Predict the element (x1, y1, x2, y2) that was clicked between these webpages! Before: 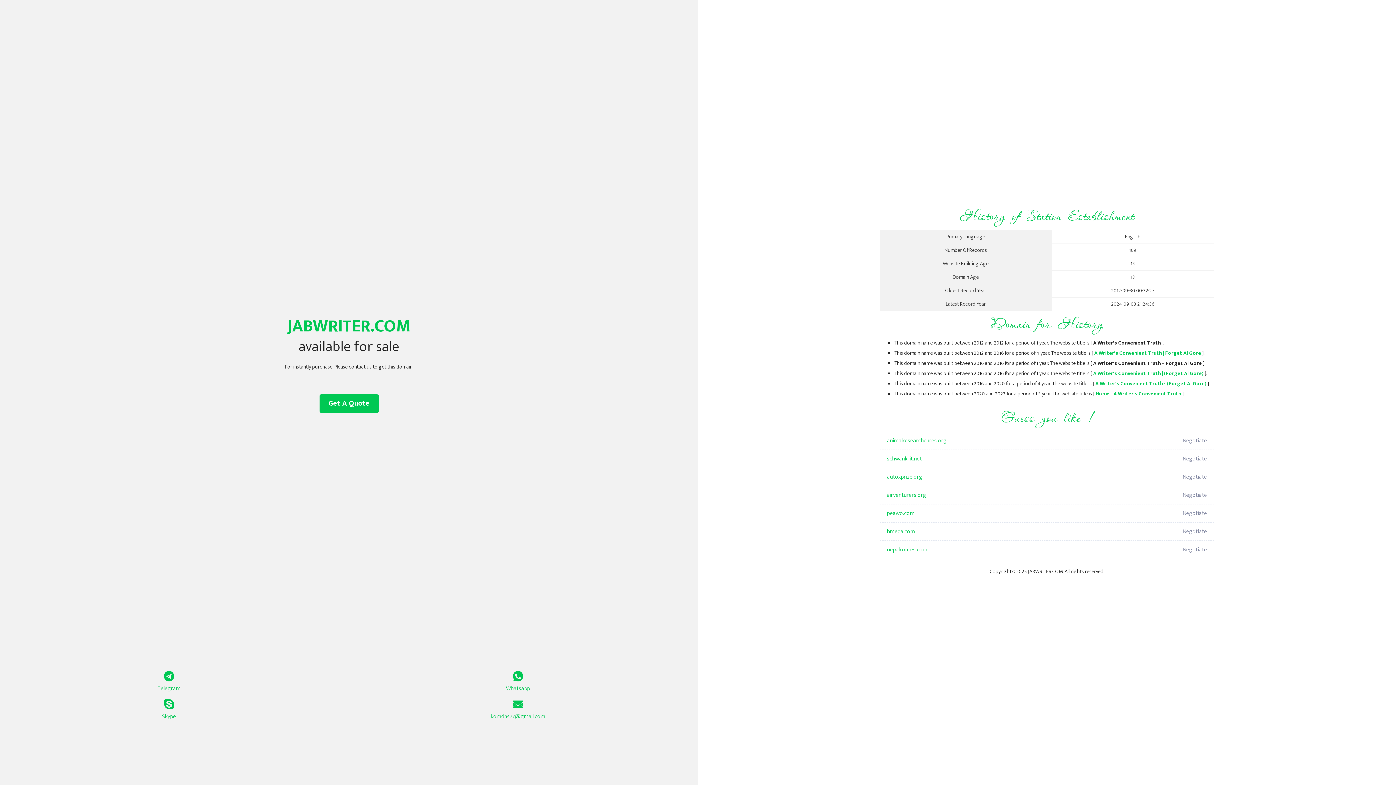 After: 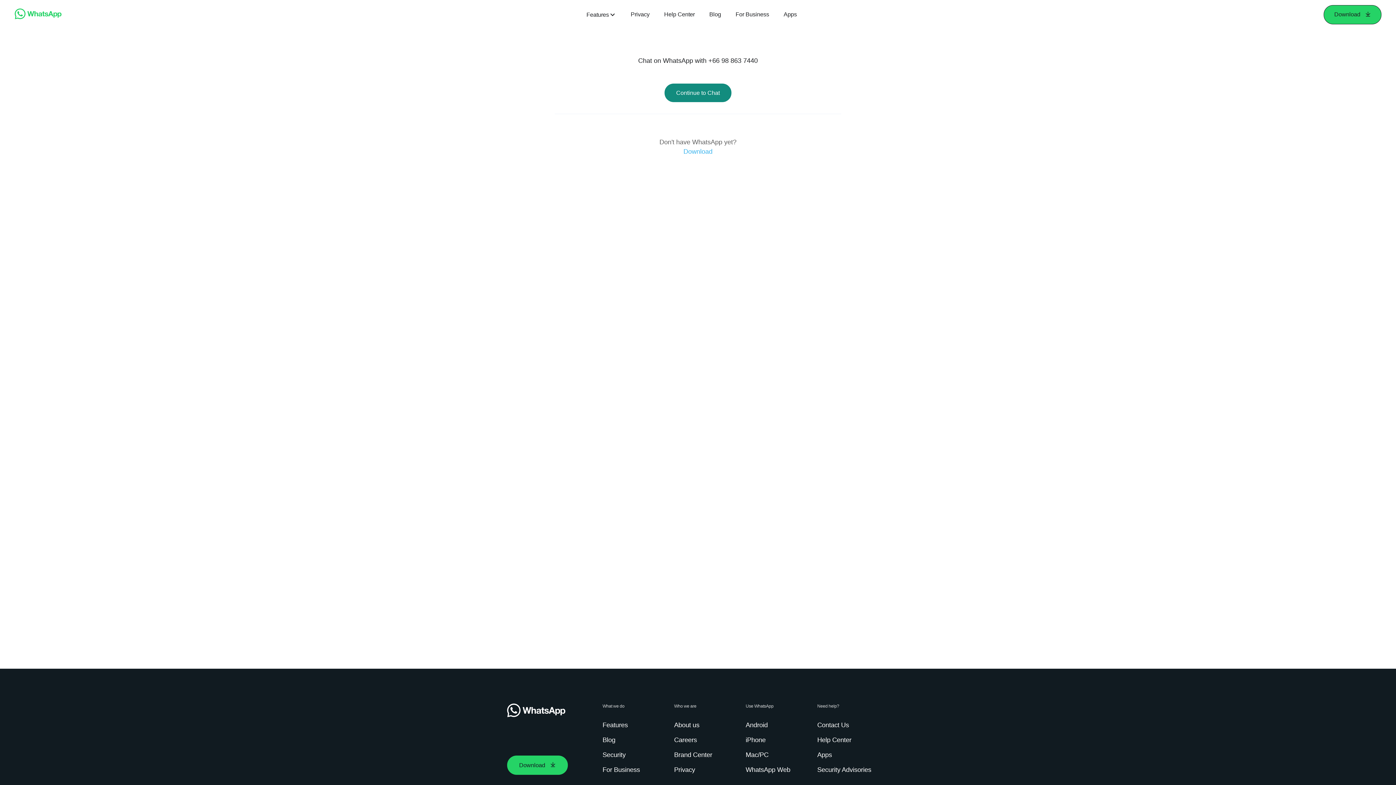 Action: bbox: (349, 671, 687, 693) label: Whatsapp